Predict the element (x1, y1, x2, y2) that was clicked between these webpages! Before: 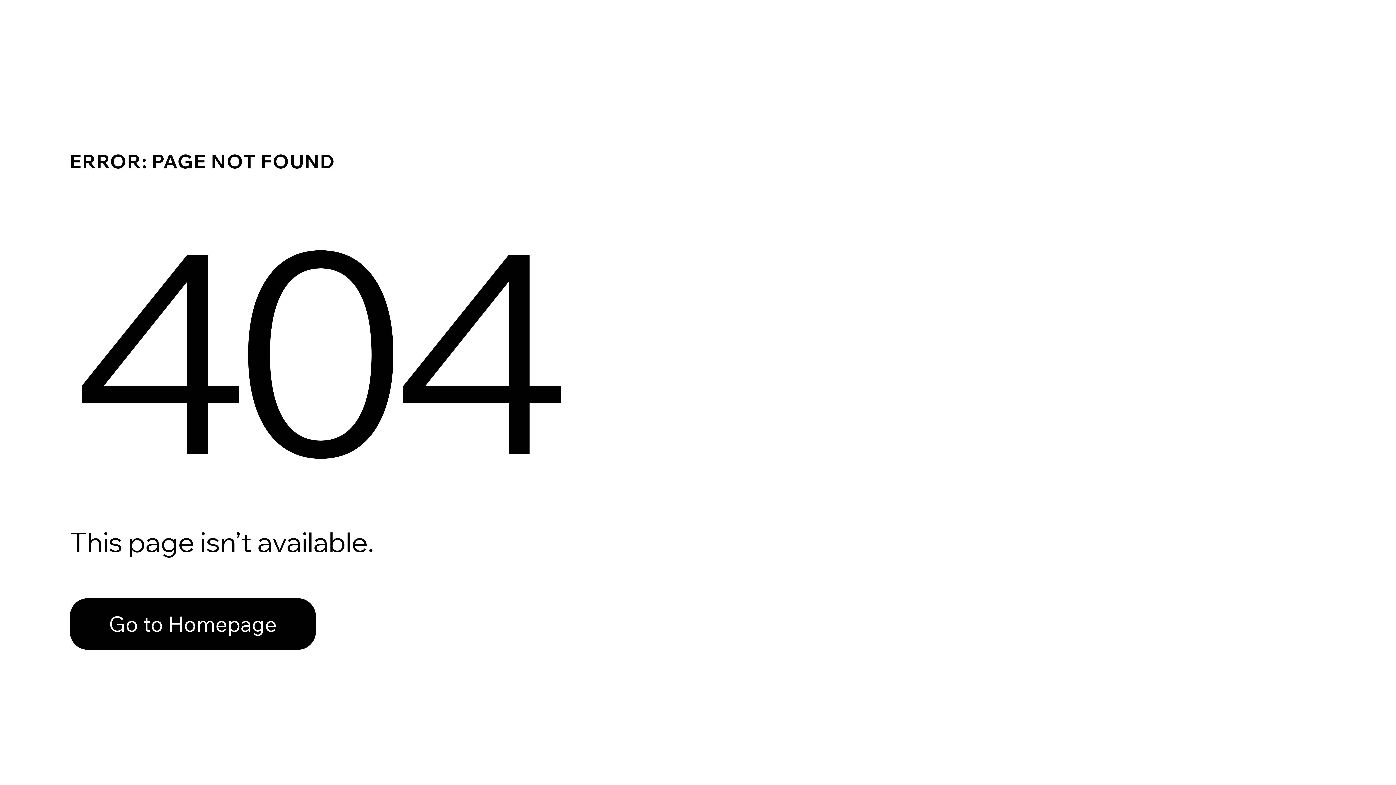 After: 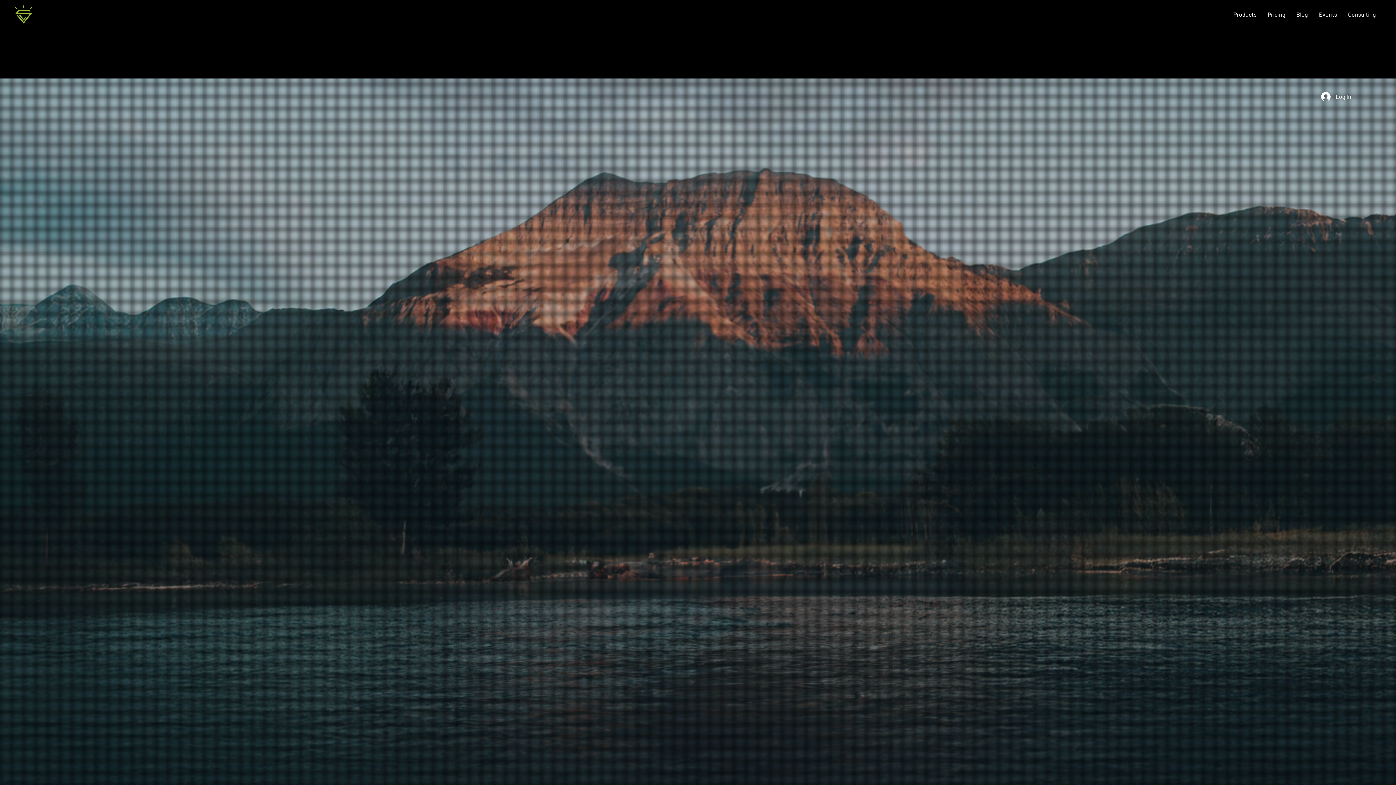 Action: bbox: (69, 582, 768, 659) label: Go to Homepage